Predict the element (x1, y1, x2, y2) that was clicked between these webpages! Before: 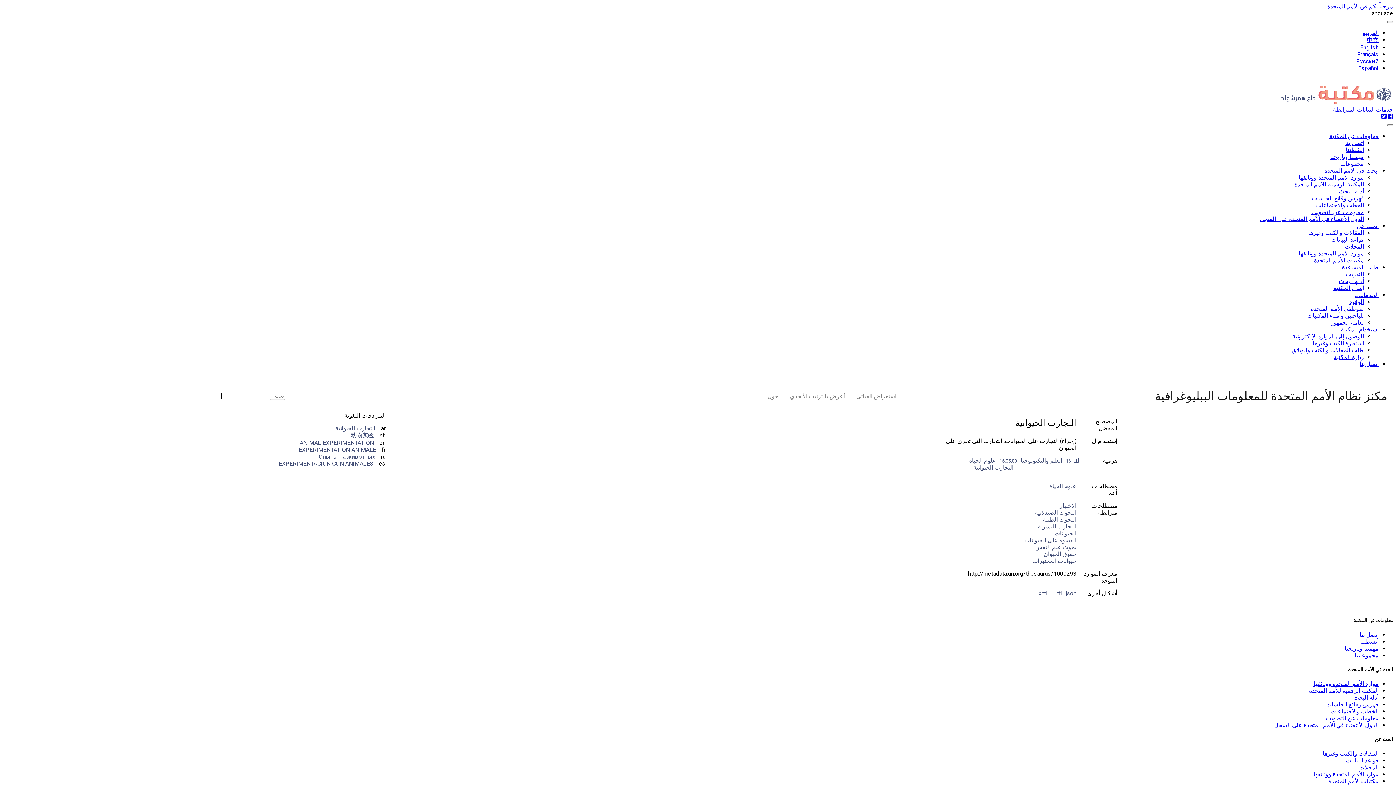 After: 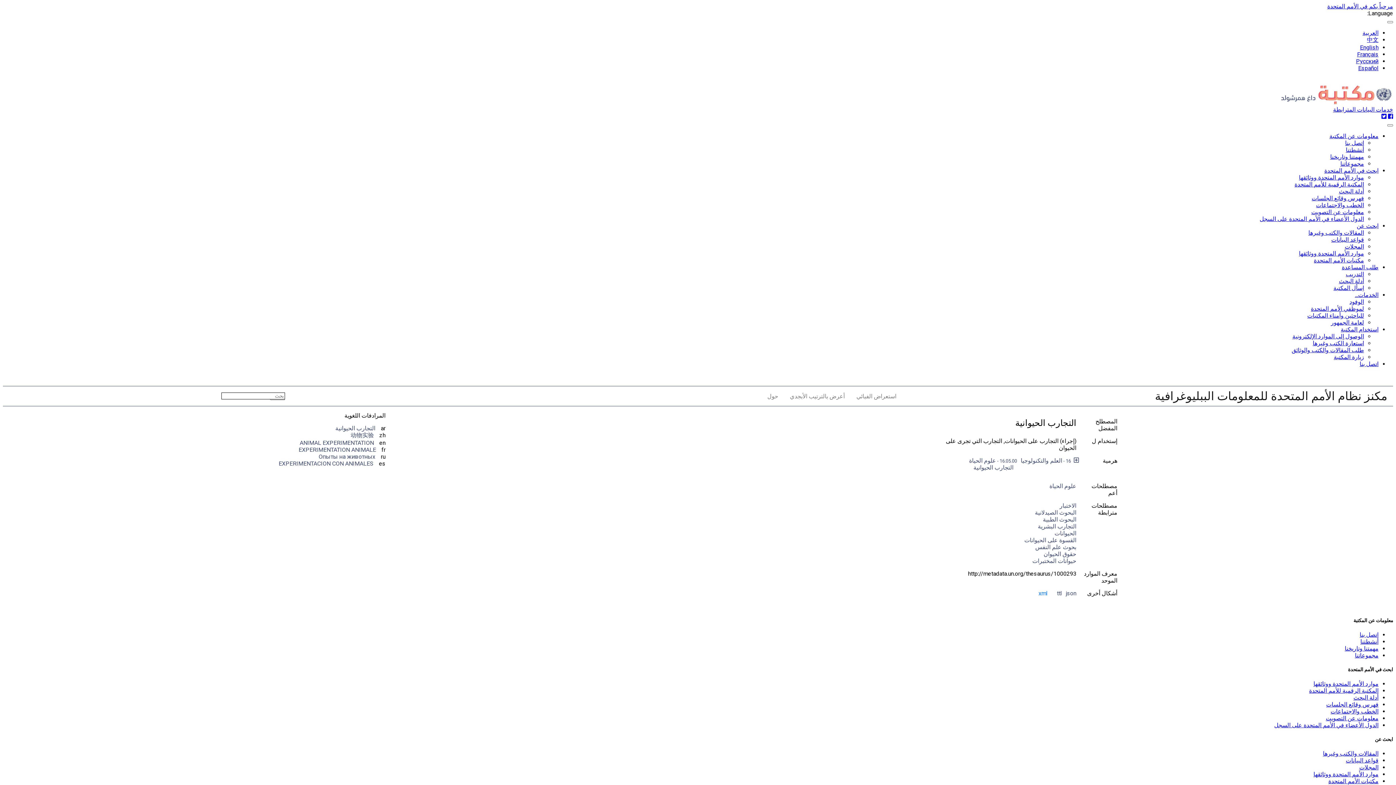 Action: bbox: (1038, 590, 1047, 597) label: xml